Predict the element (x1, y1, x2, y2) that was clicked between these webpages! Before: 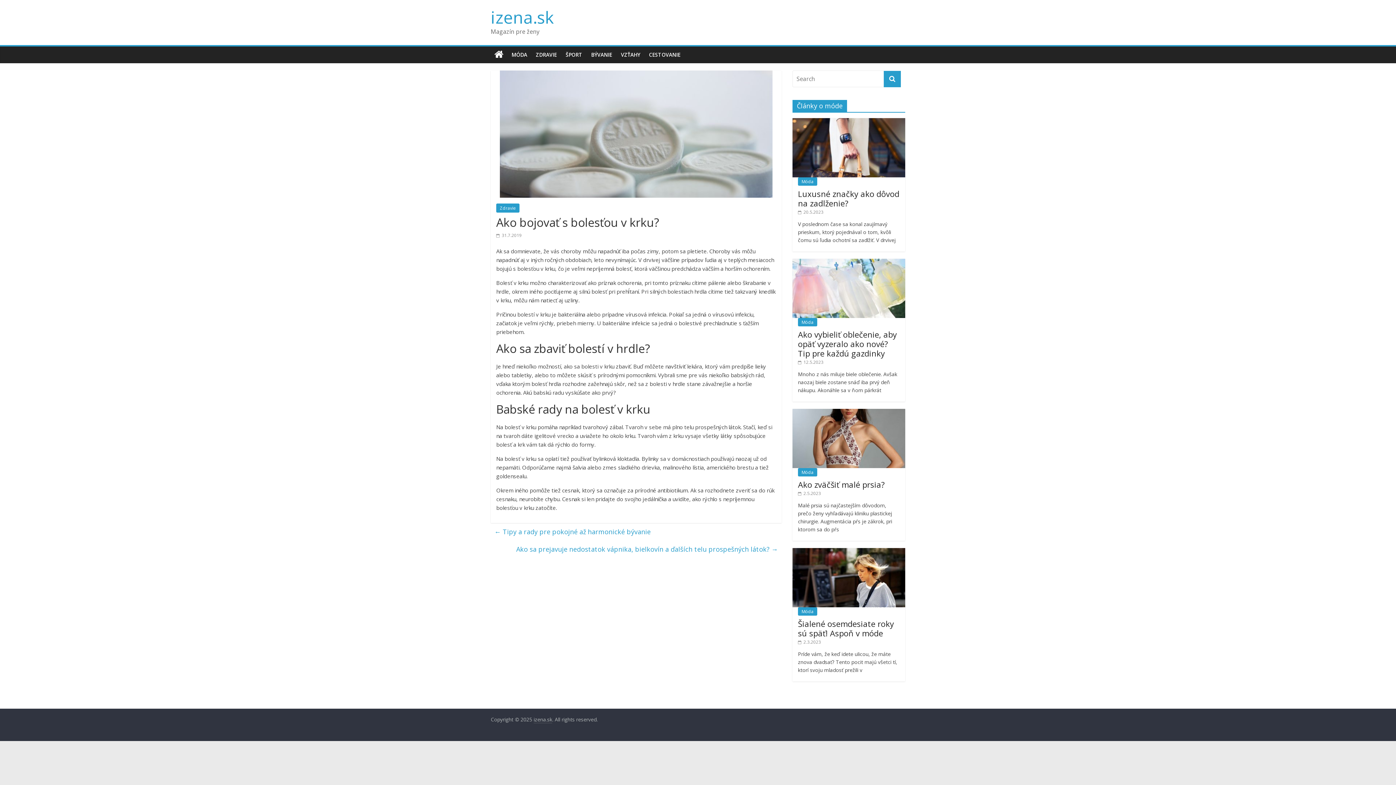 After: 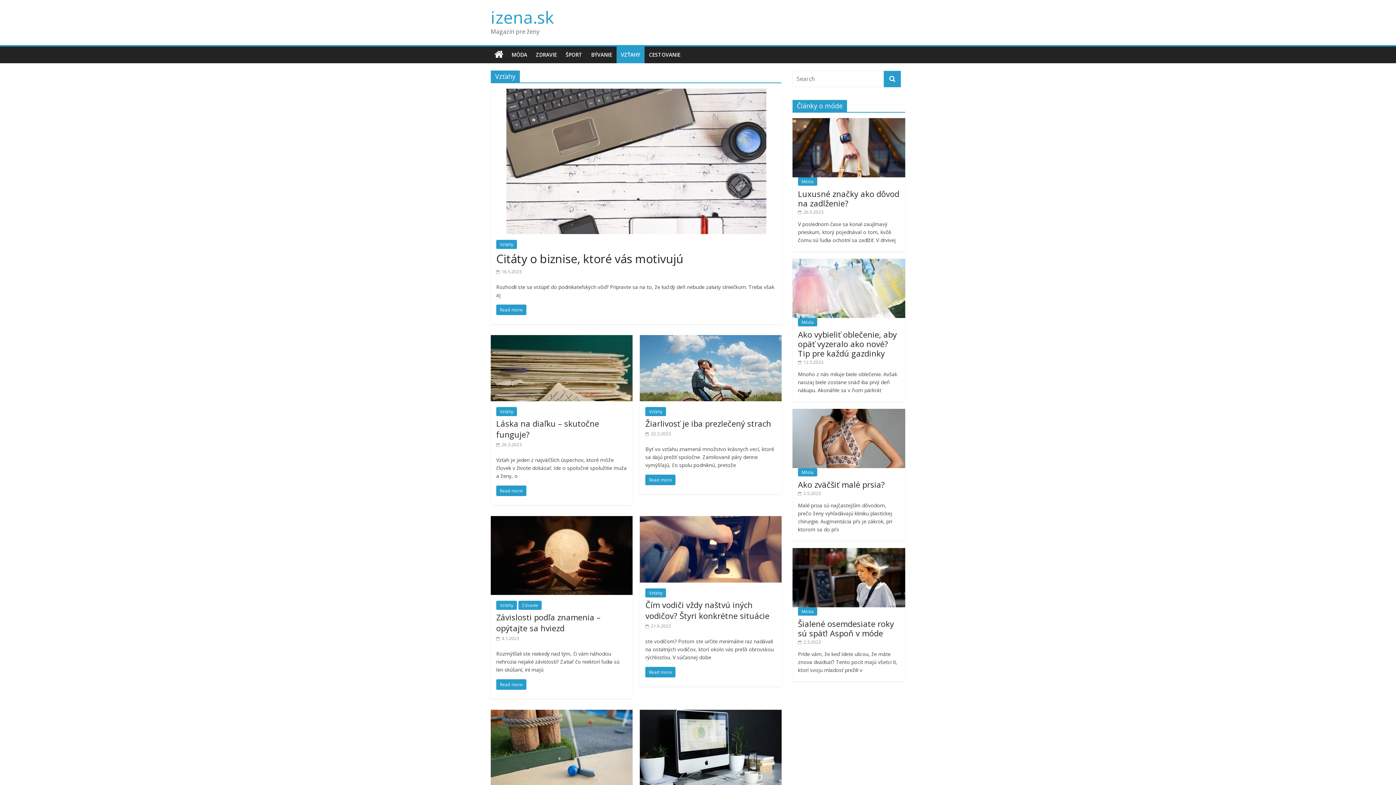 Action: bbox: (616, 46, 644, 63) label: VZŤAHY